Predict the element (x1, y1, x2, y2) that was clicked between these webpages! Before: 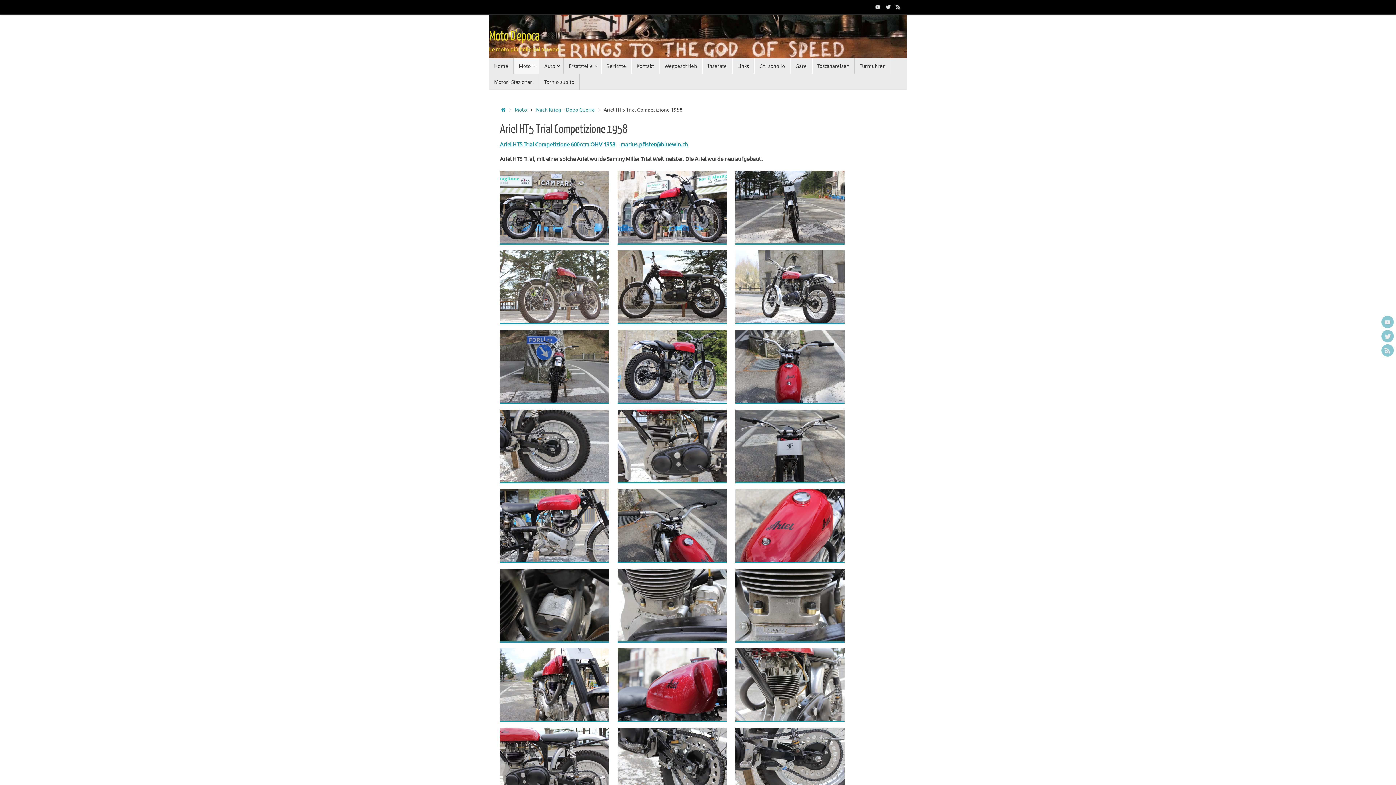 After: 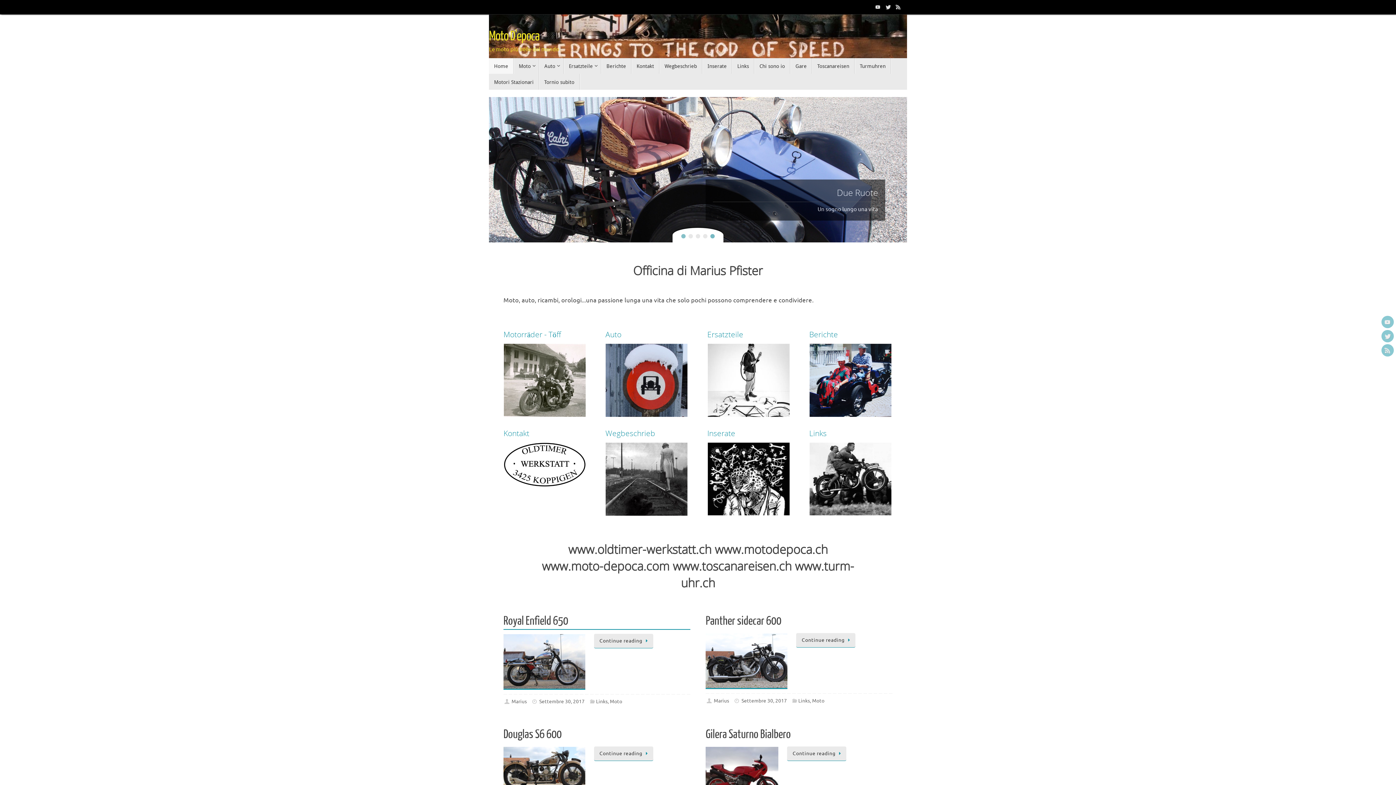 Action: label: Home bbox: (500, 106, 506, 113)